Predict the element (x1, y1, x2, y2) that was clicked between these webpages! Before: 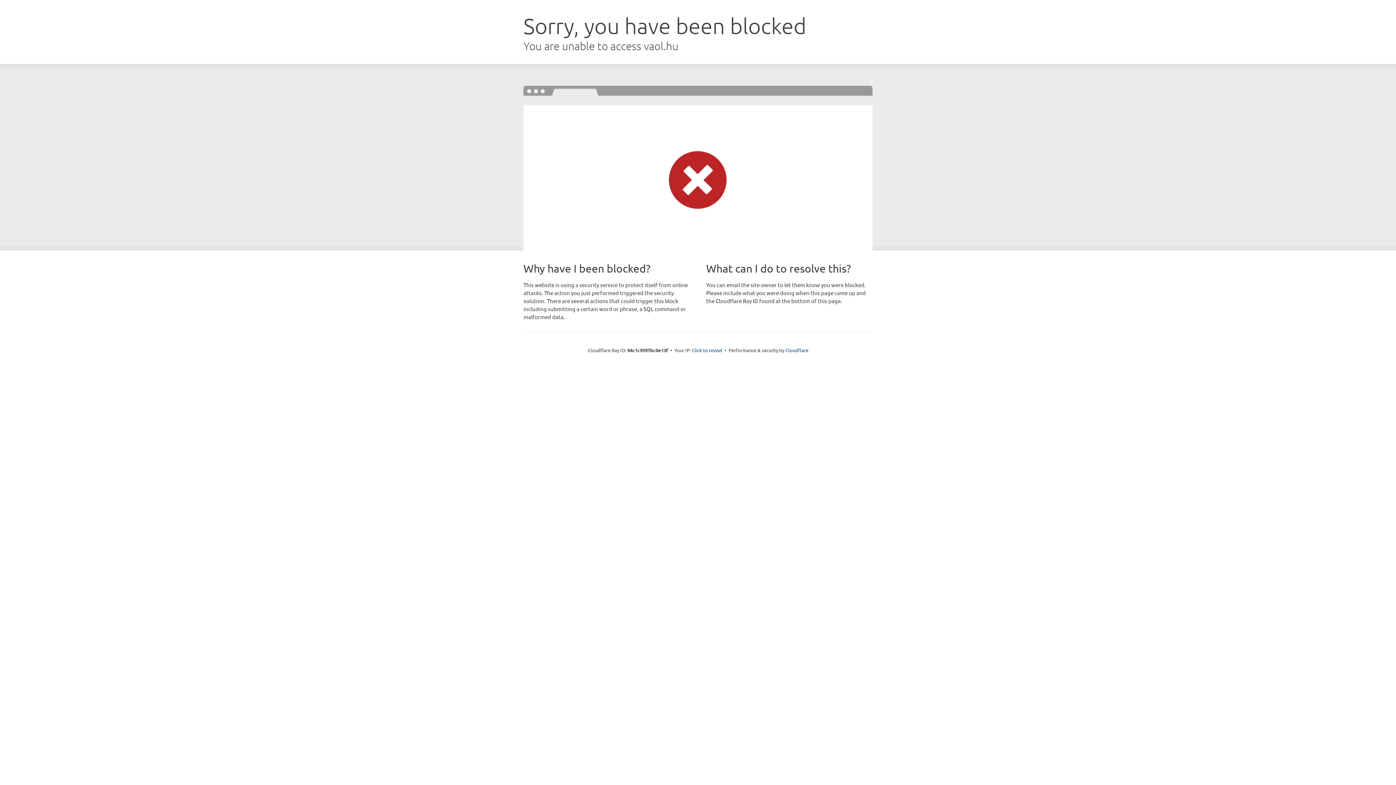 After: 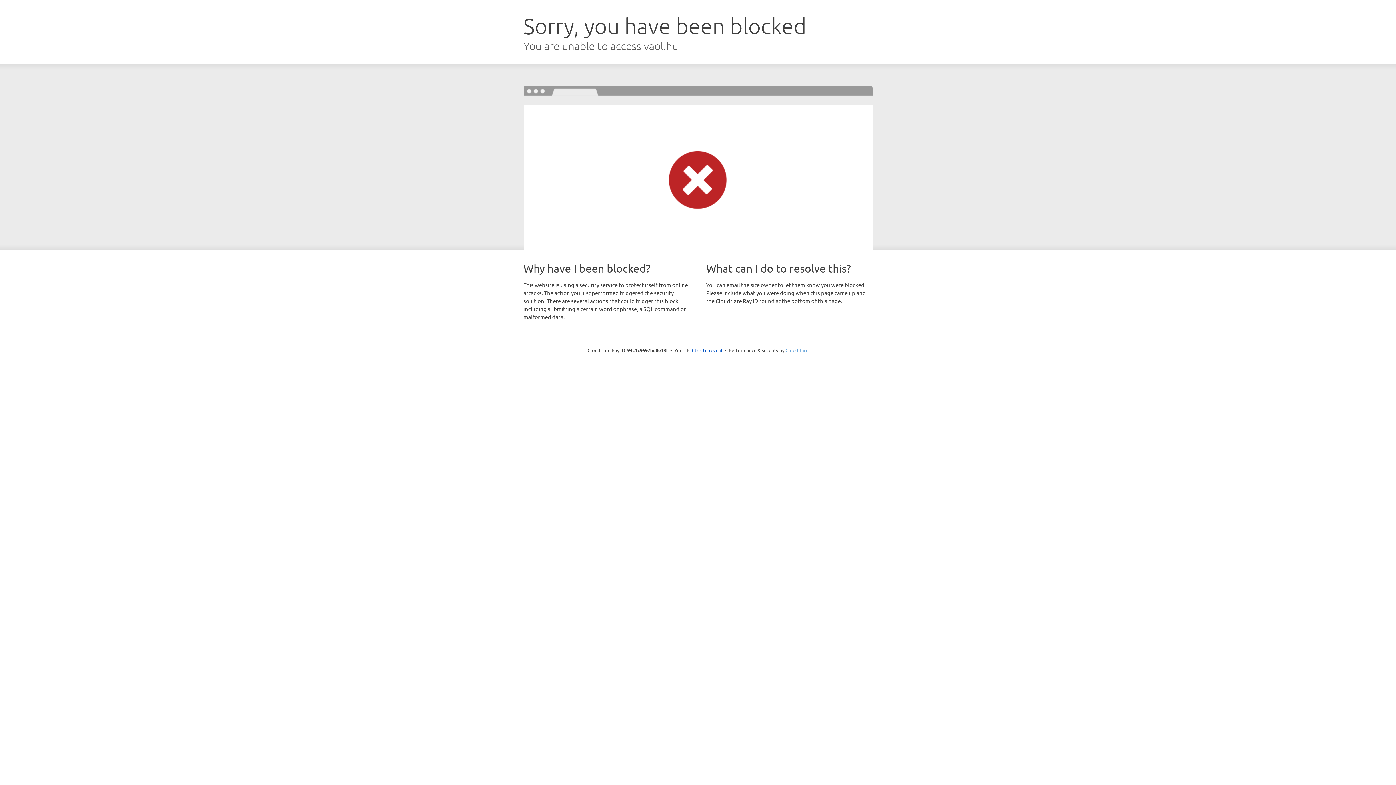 Action: label: Cloudflare bbox: (785, 347, 808, 353)